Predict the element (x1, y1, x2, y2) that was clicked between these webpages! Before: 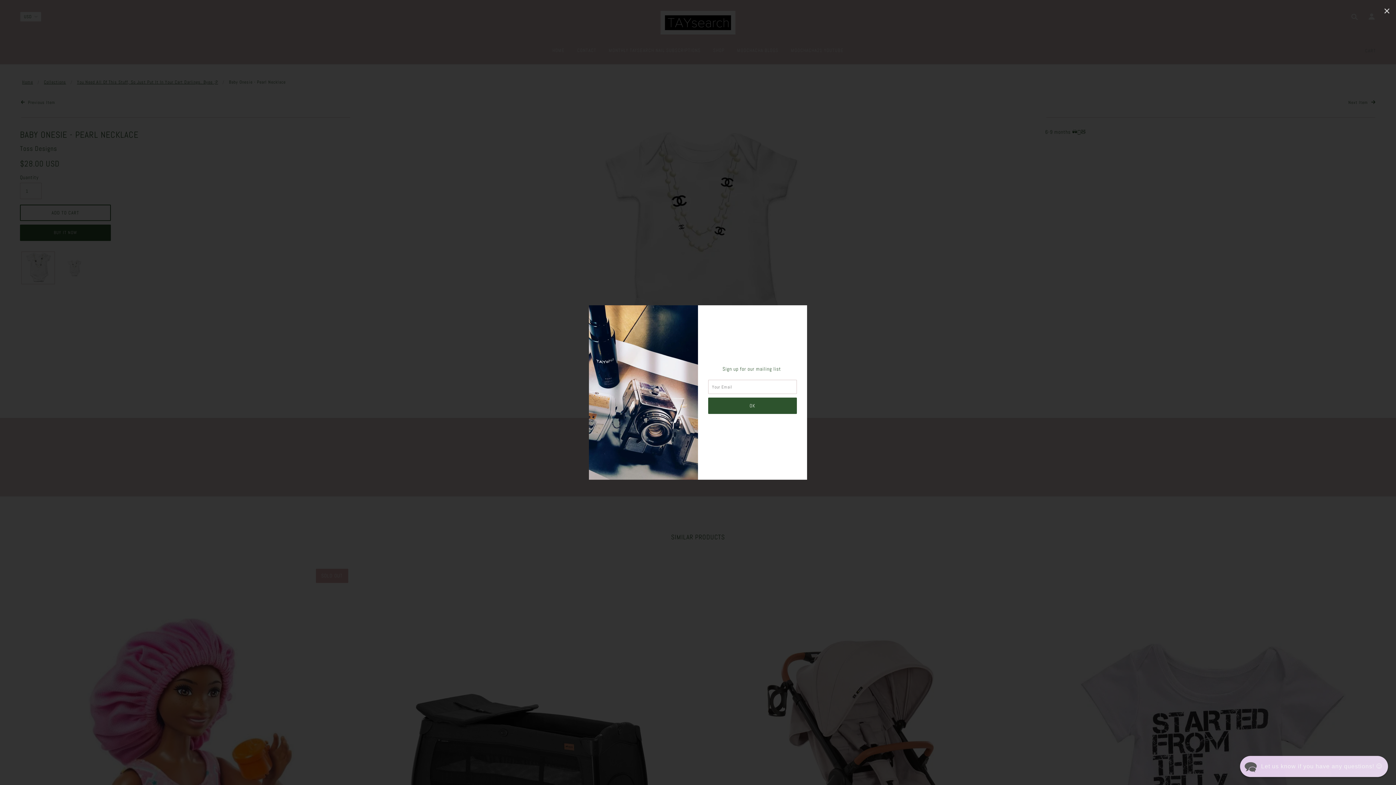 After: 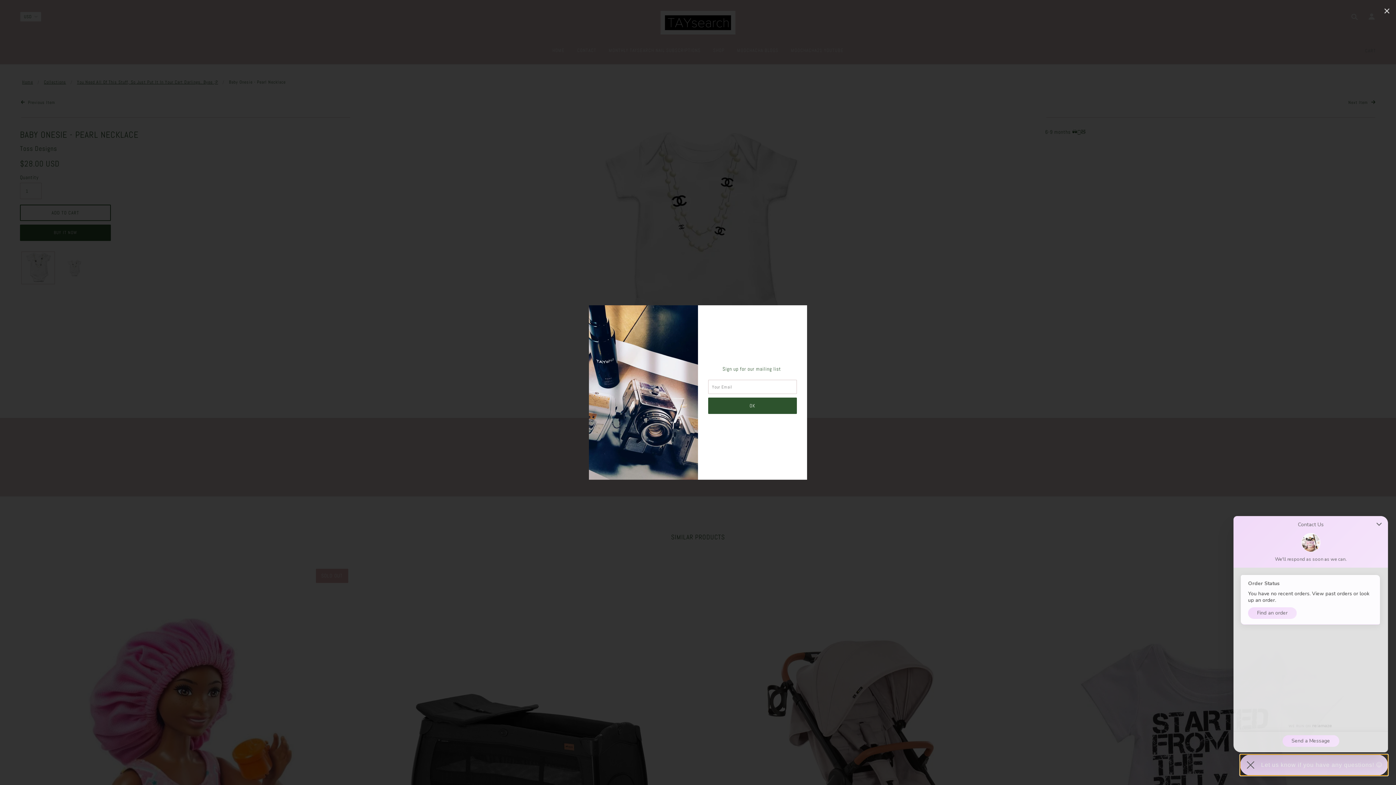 Action: bbox: (1240, 756, 1388, 777) label: Chat widget toggle